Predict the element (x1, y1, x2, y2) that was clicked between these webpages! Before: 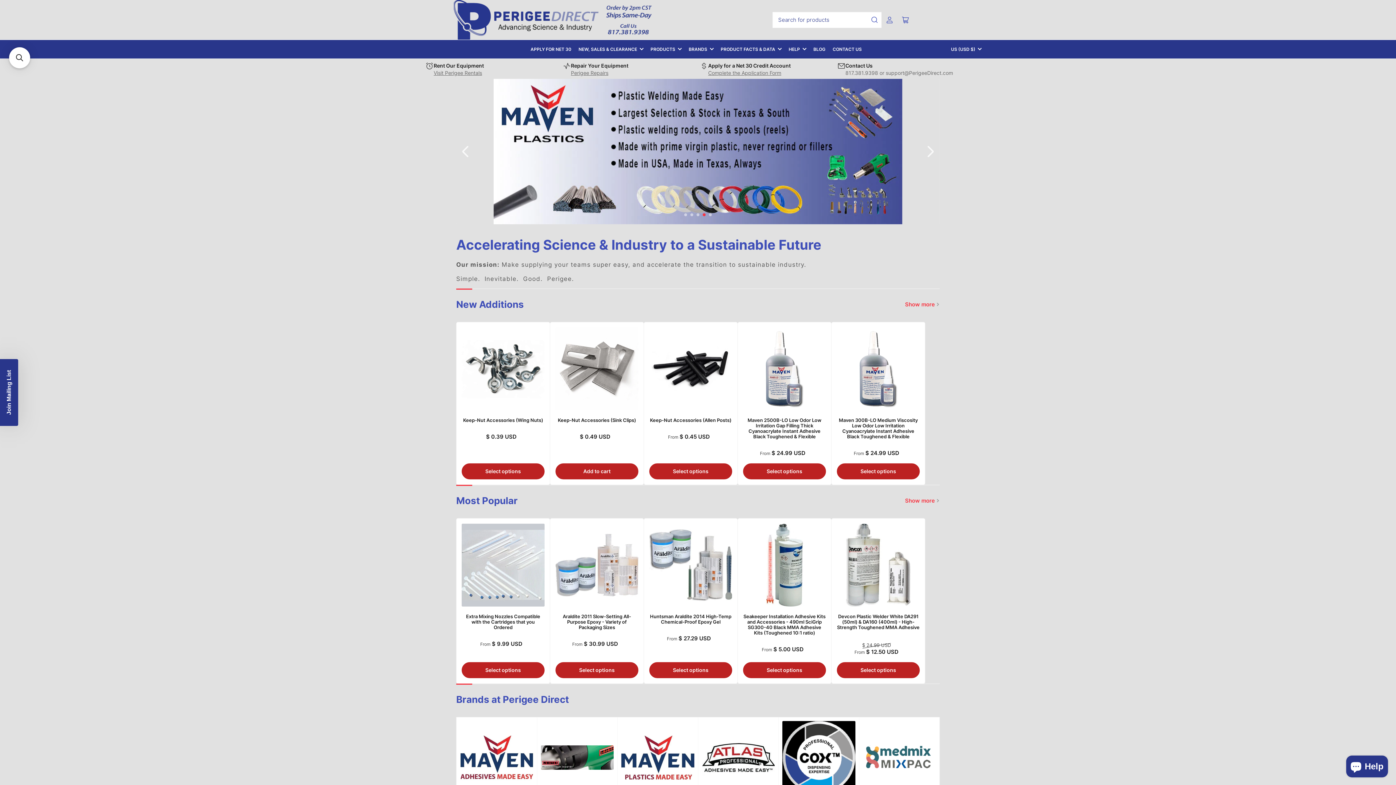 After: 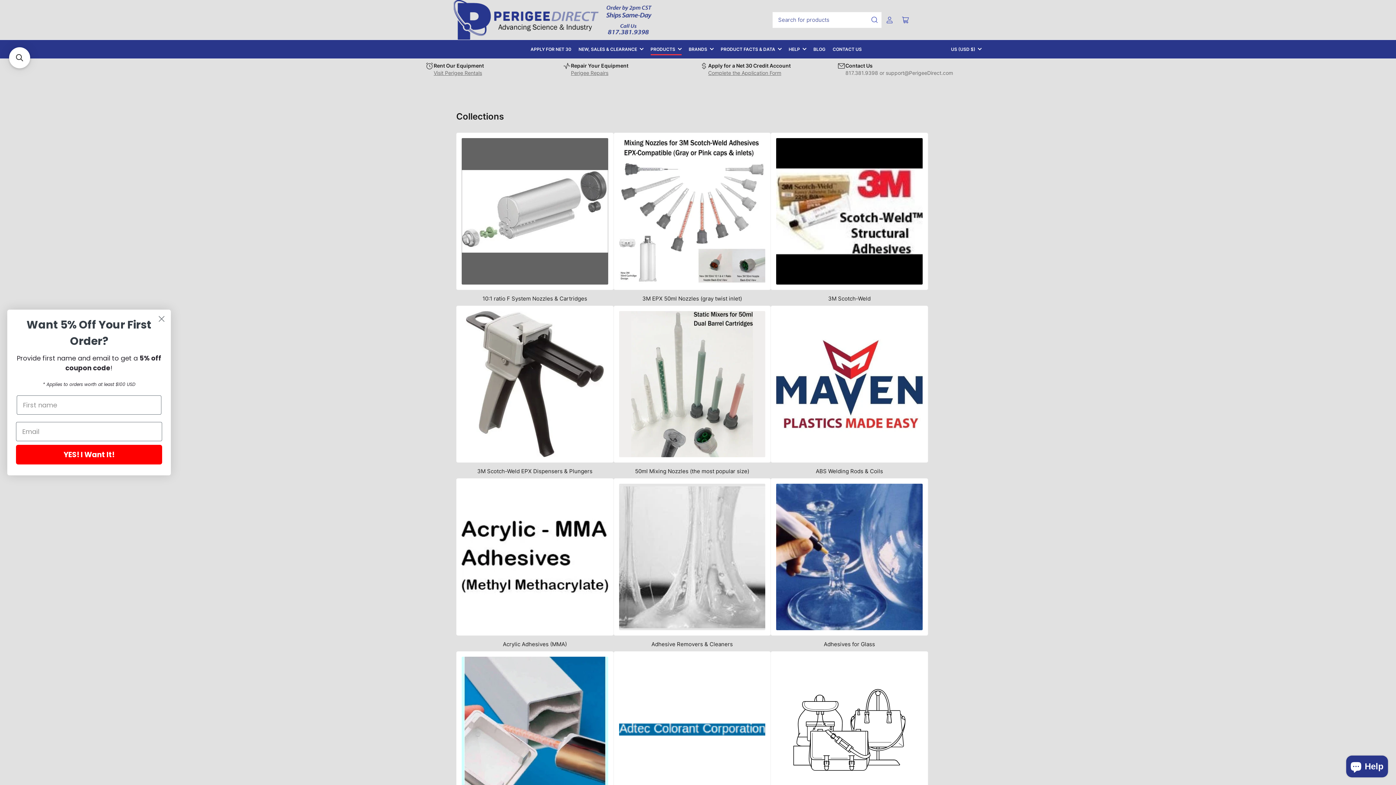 Action: bbox: (650, 44, 681, 55) label: PRODUCTS